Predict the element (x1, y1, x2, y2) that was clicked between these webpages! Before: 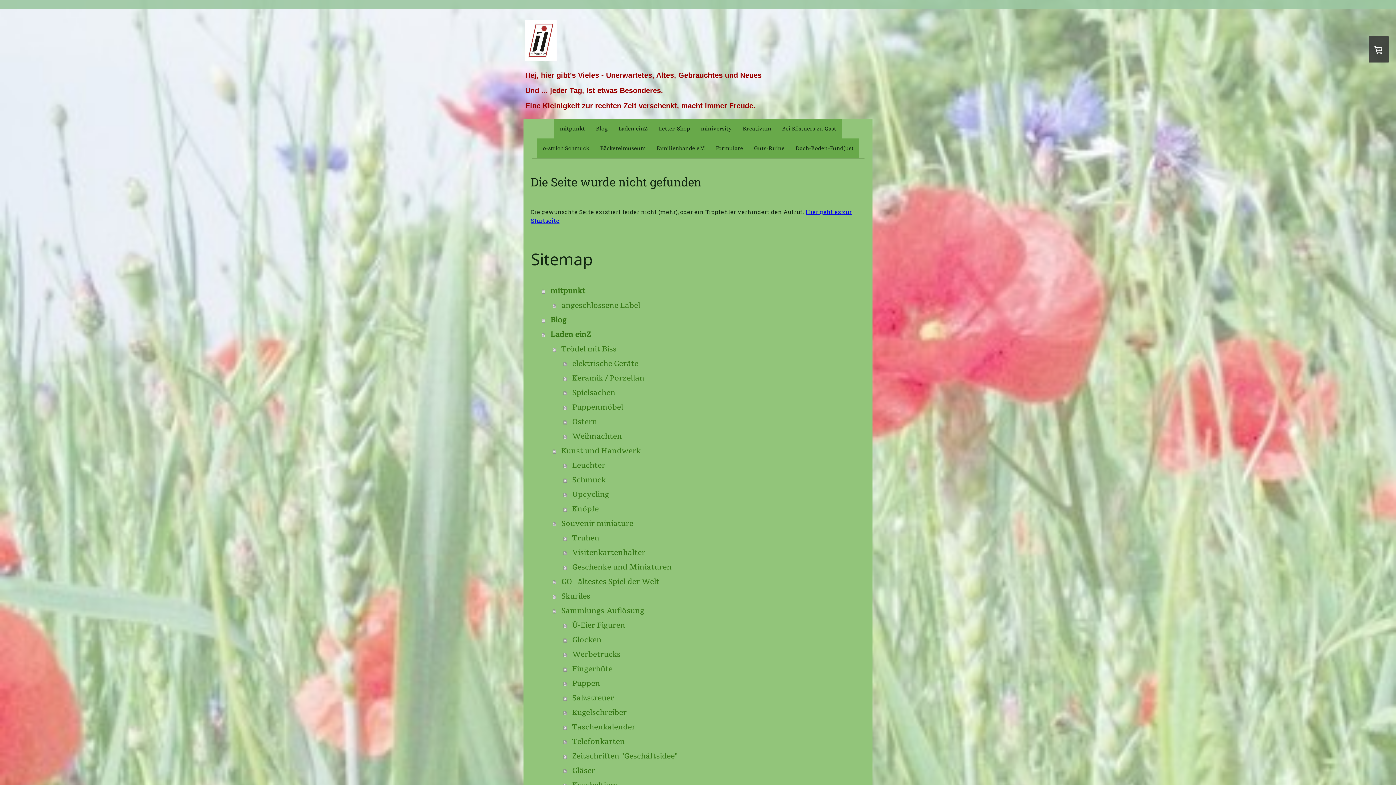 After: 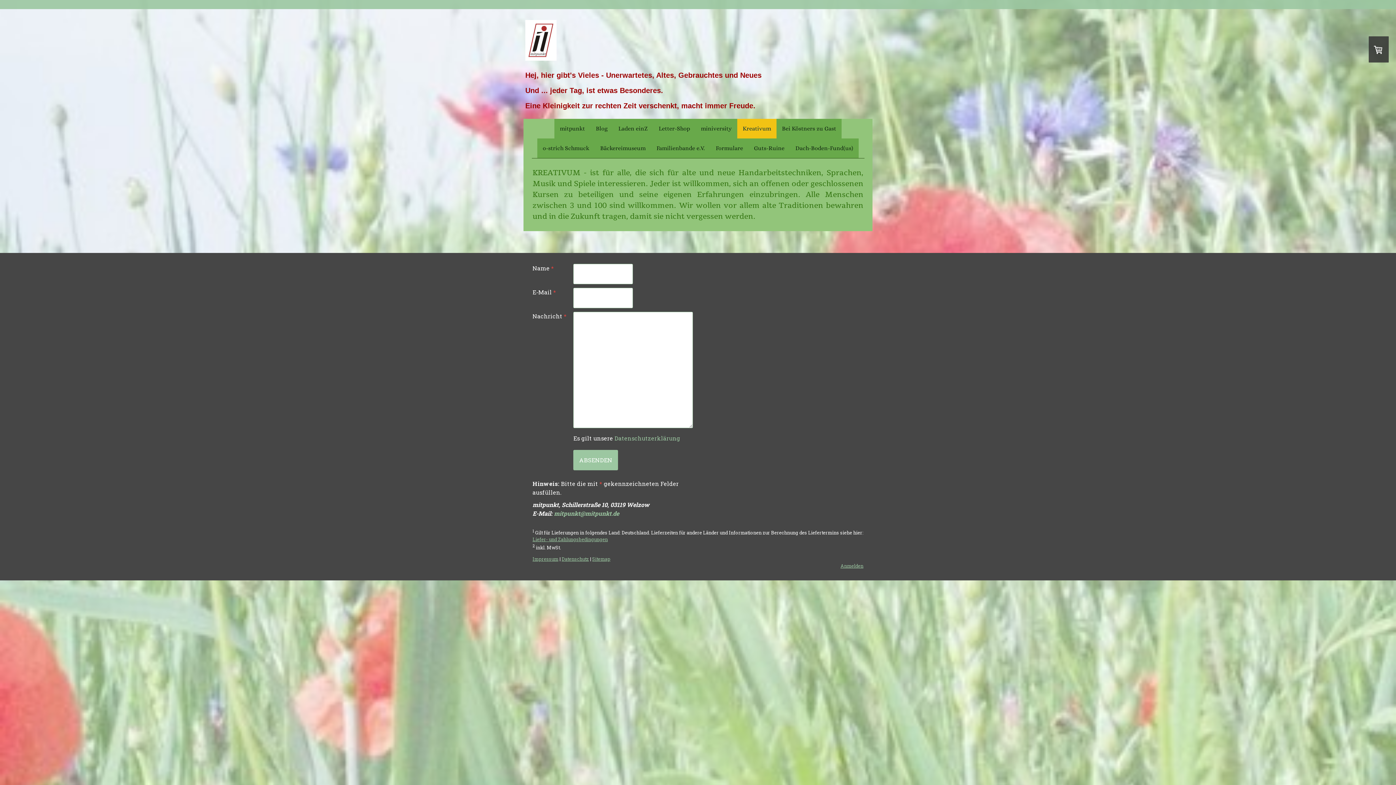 Action: bbox: (737, 118, 776, 138) label: Kreativum